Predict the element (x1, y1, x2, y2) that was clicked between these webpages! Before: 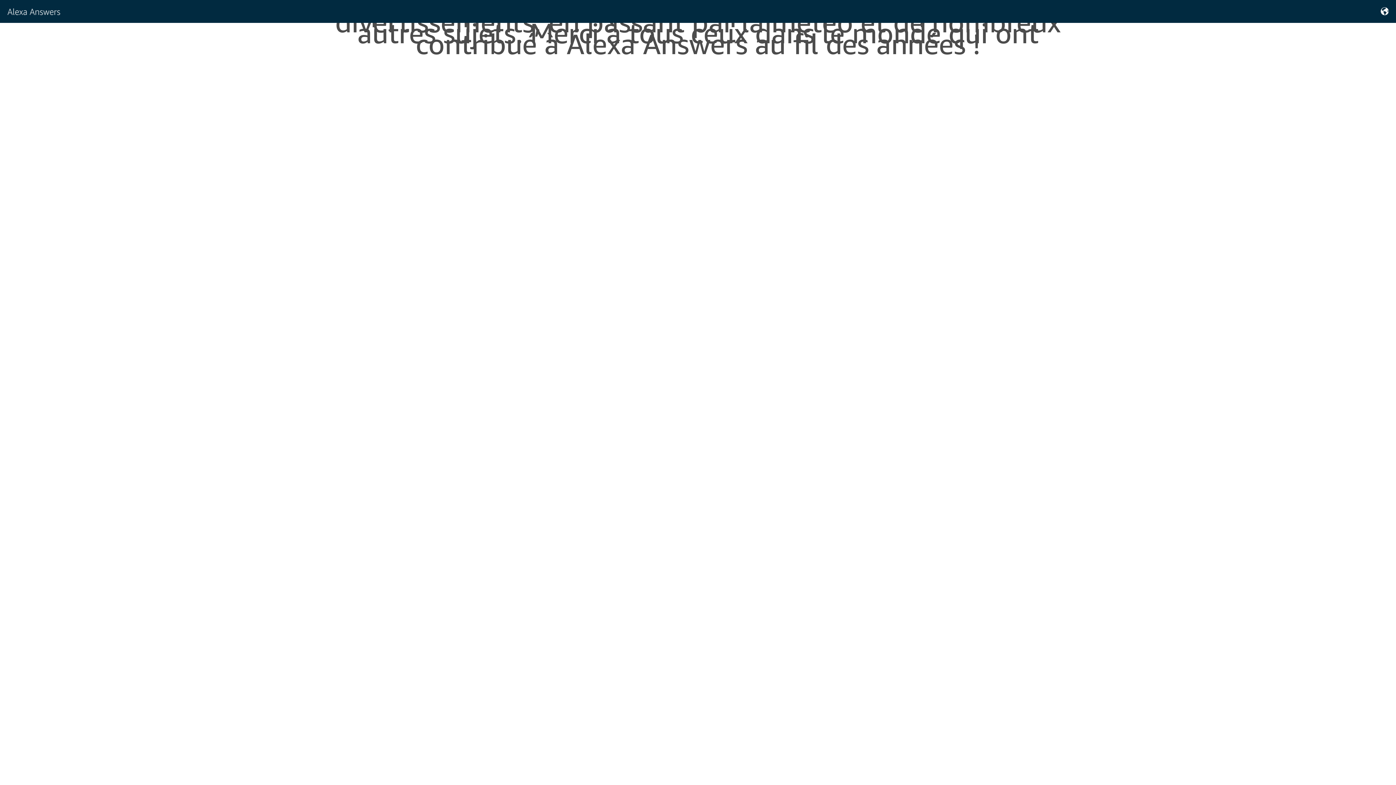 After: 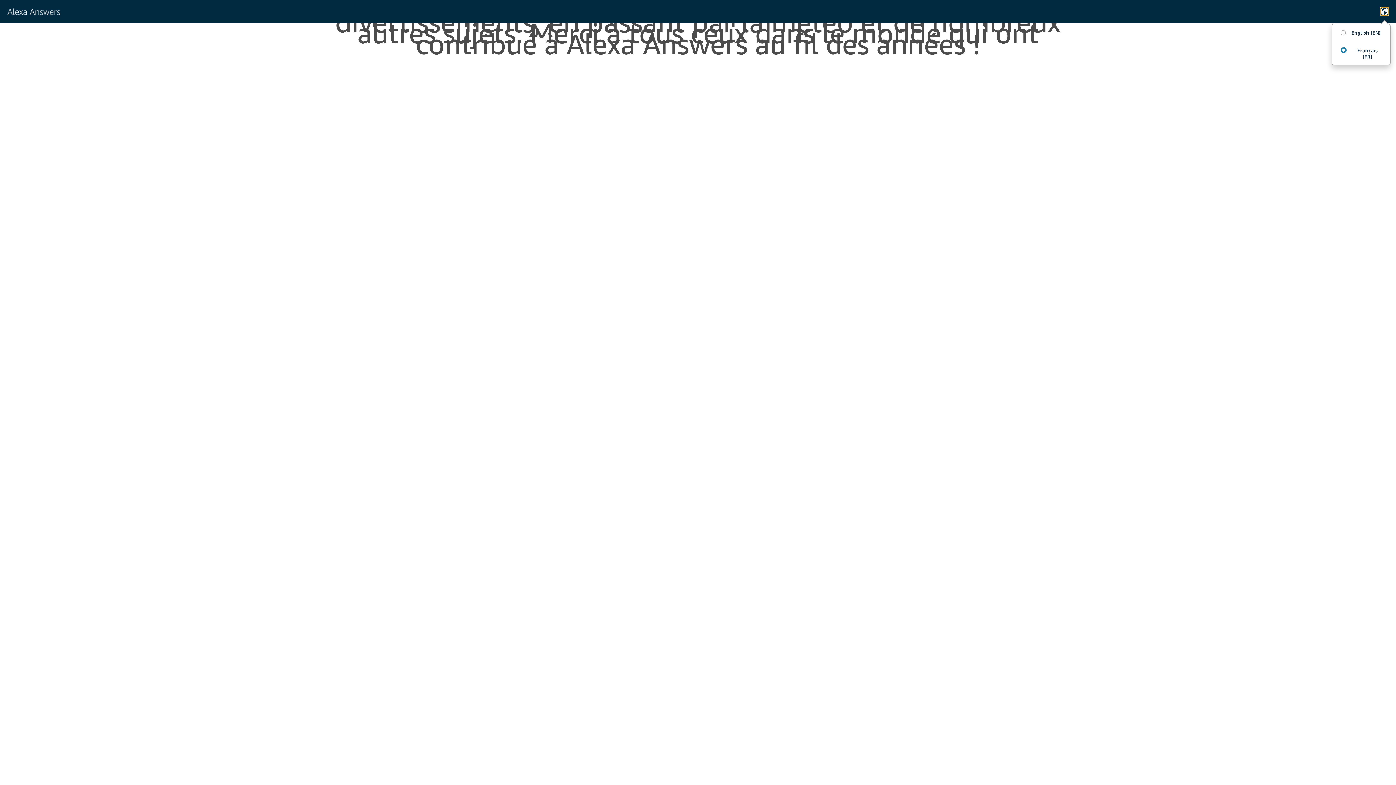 Action: bbox: (1381, 7, 1389, 15)